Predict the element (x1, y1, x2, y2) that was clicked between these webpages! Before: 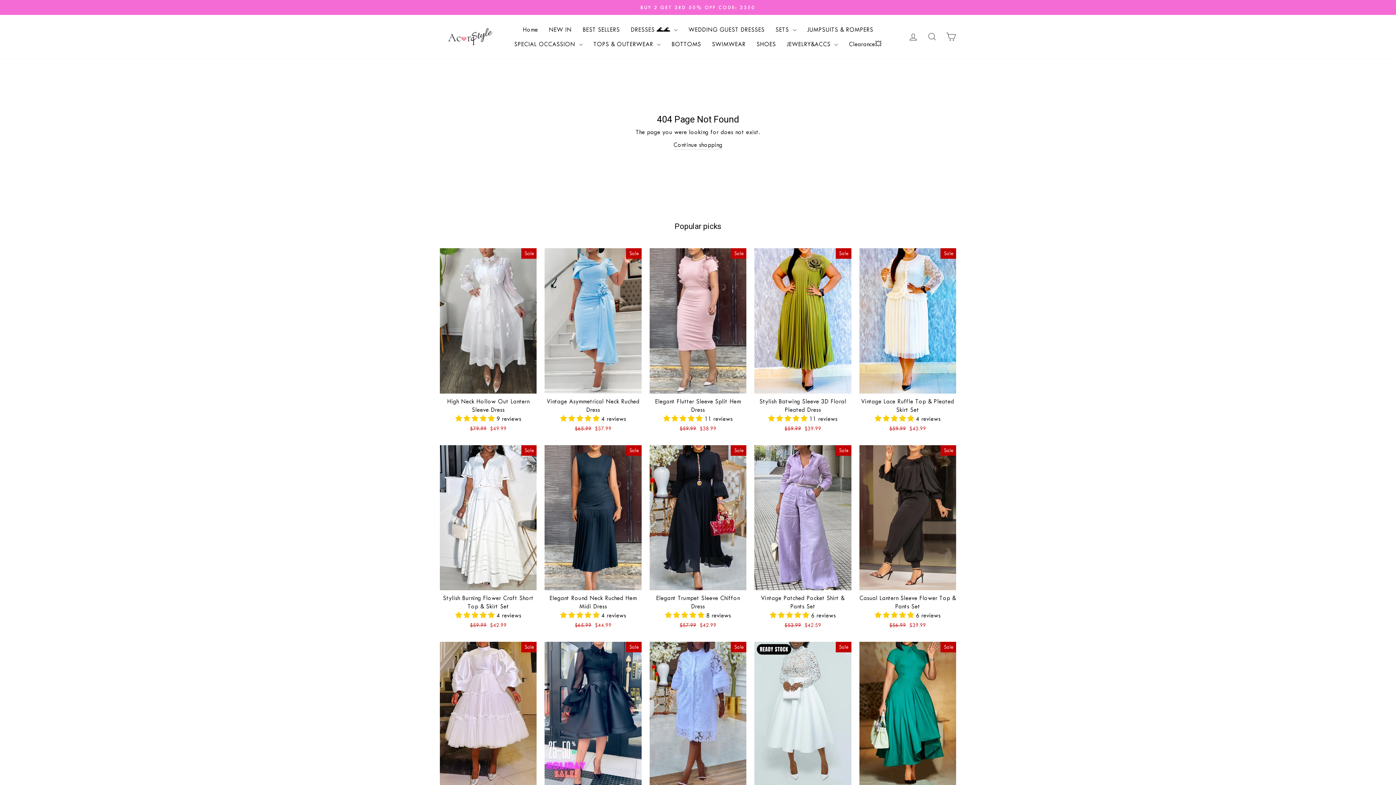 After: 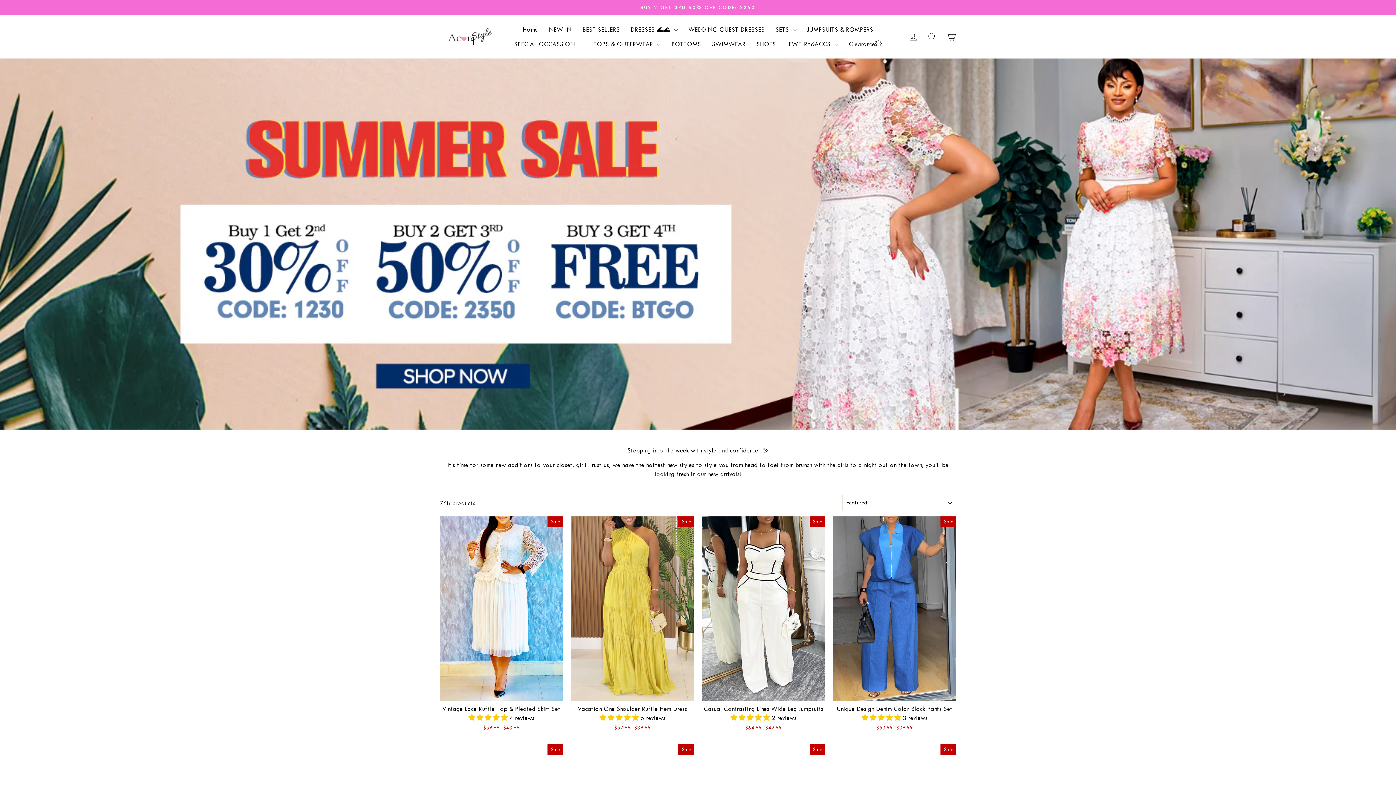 Action: bbox: (543, 22, 577, 36) label: NEW IN